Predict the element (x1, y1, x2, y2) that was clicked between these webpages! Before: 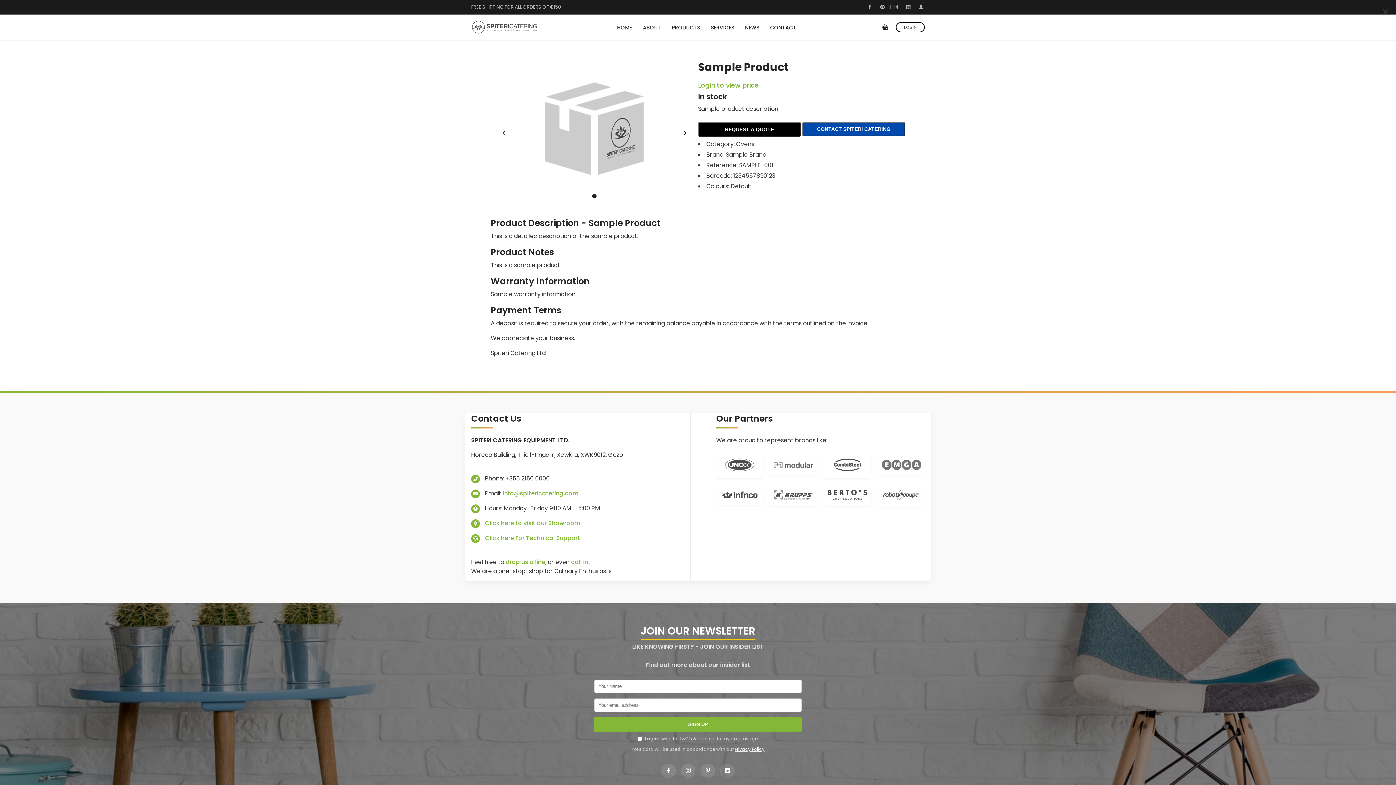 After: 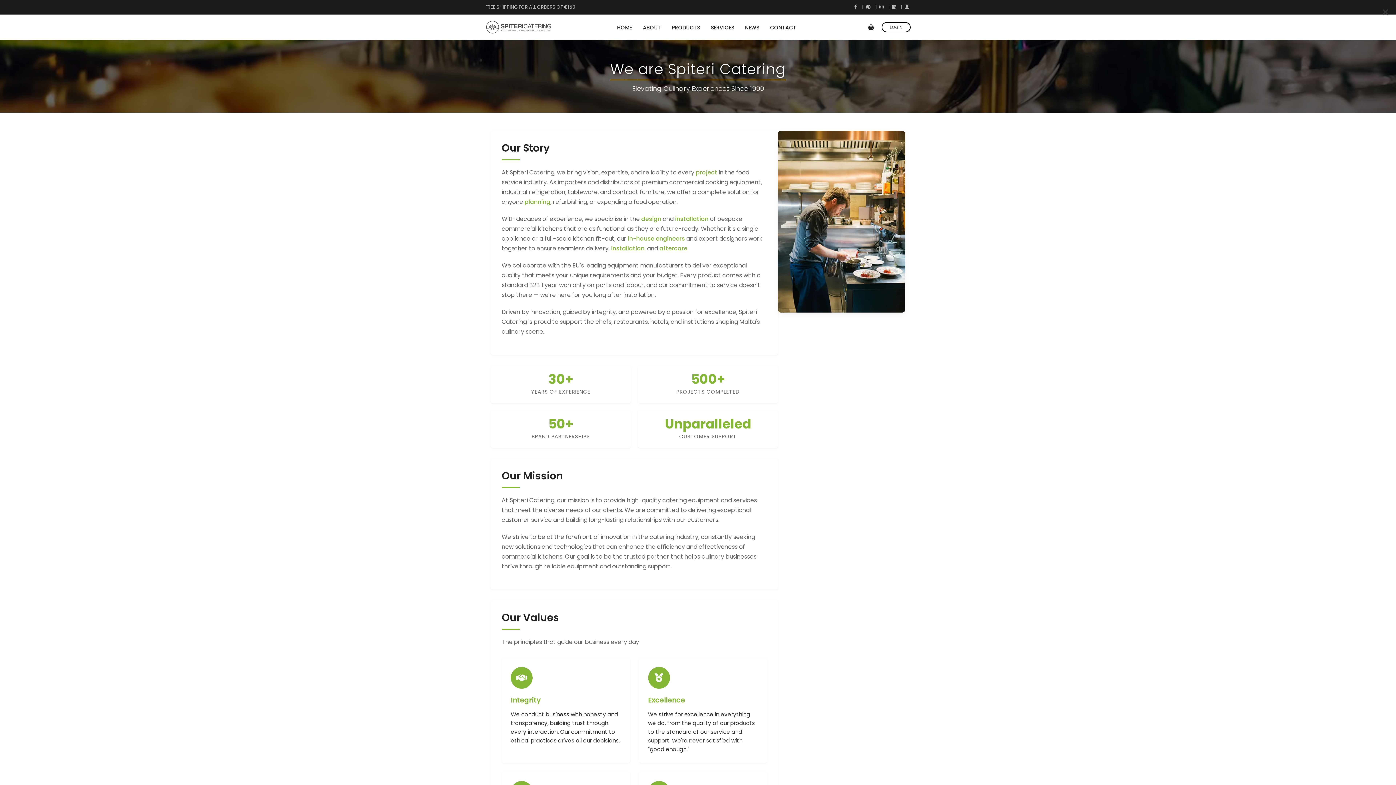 Action: label: ABOUT bbox: (643, 23, 661, 31)